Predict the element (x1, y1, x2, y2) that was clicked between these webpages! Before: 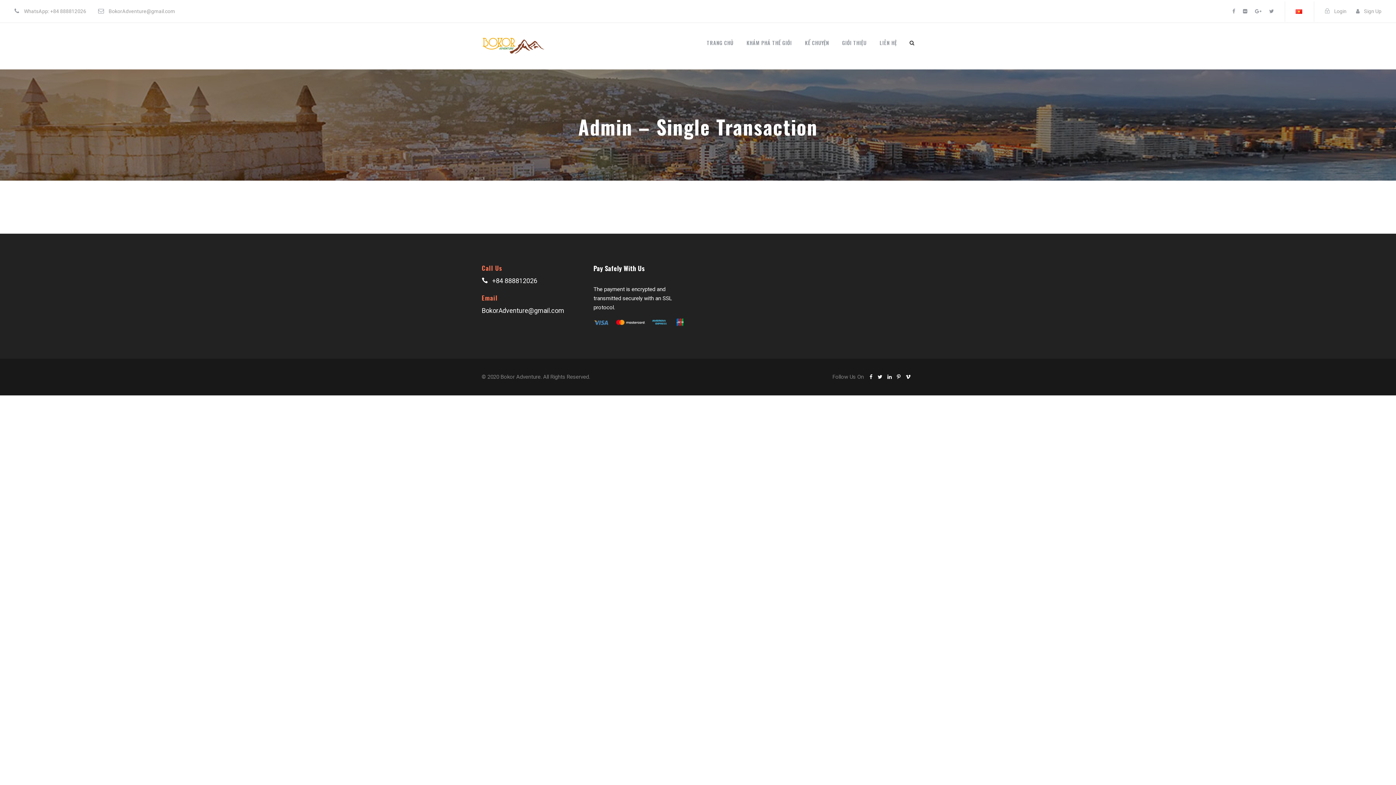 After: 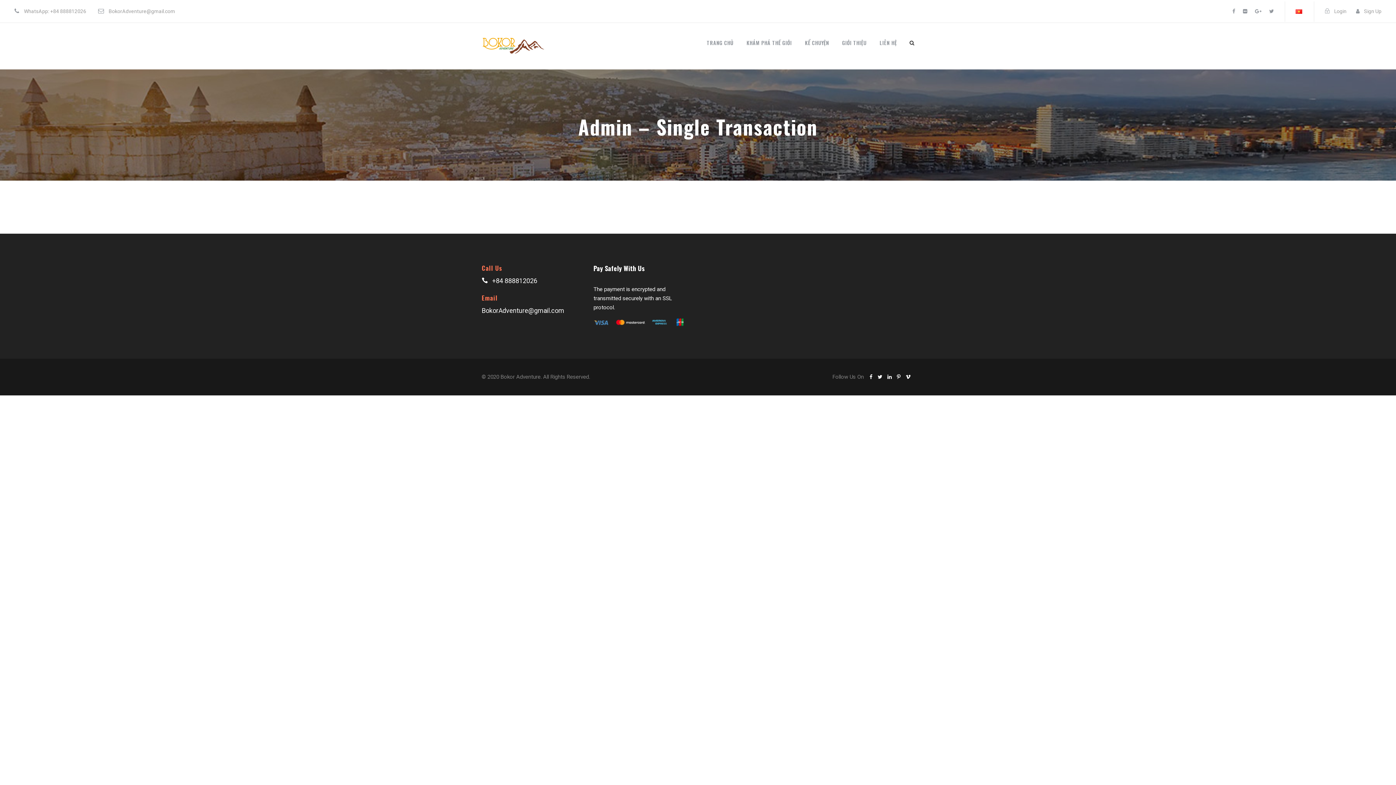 Action: bbox: (1269, 8, 1274, 14)